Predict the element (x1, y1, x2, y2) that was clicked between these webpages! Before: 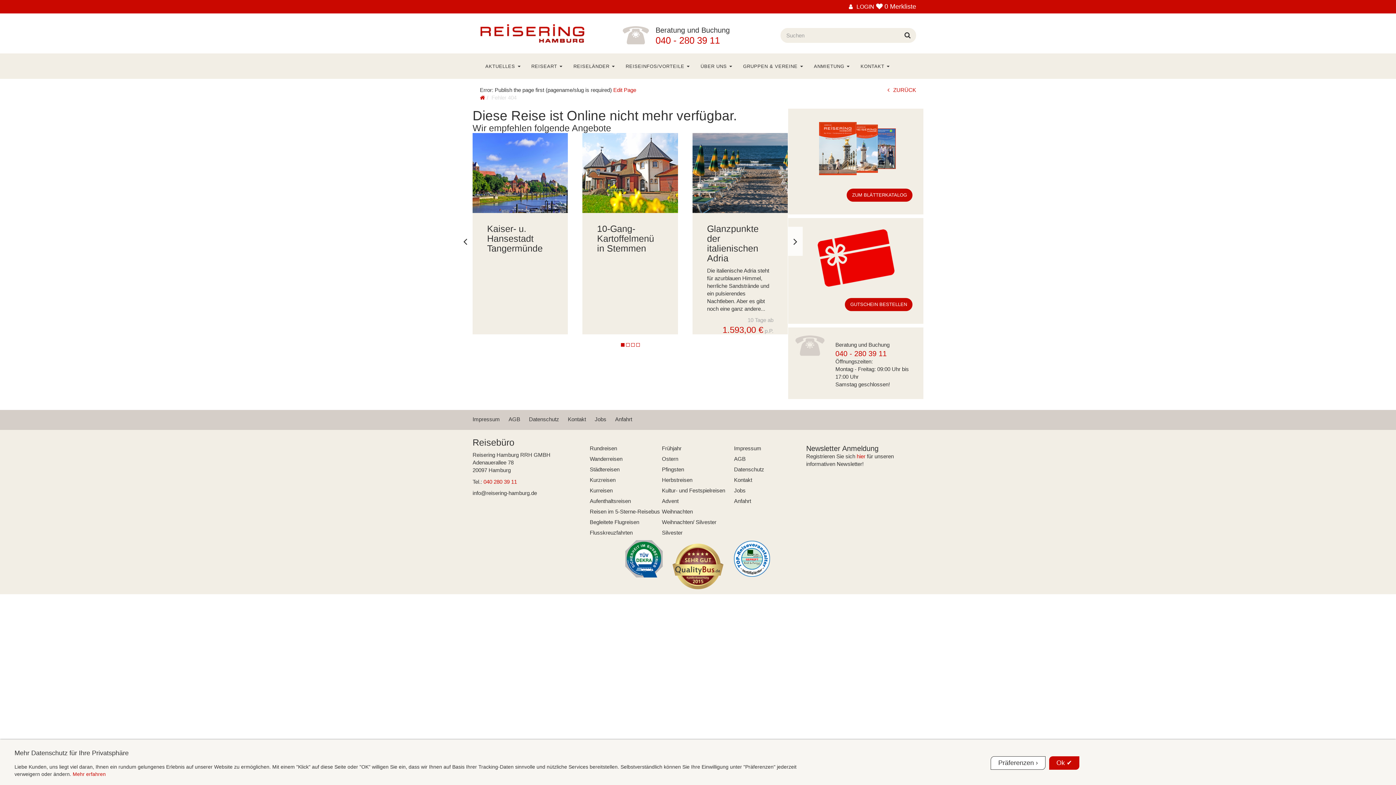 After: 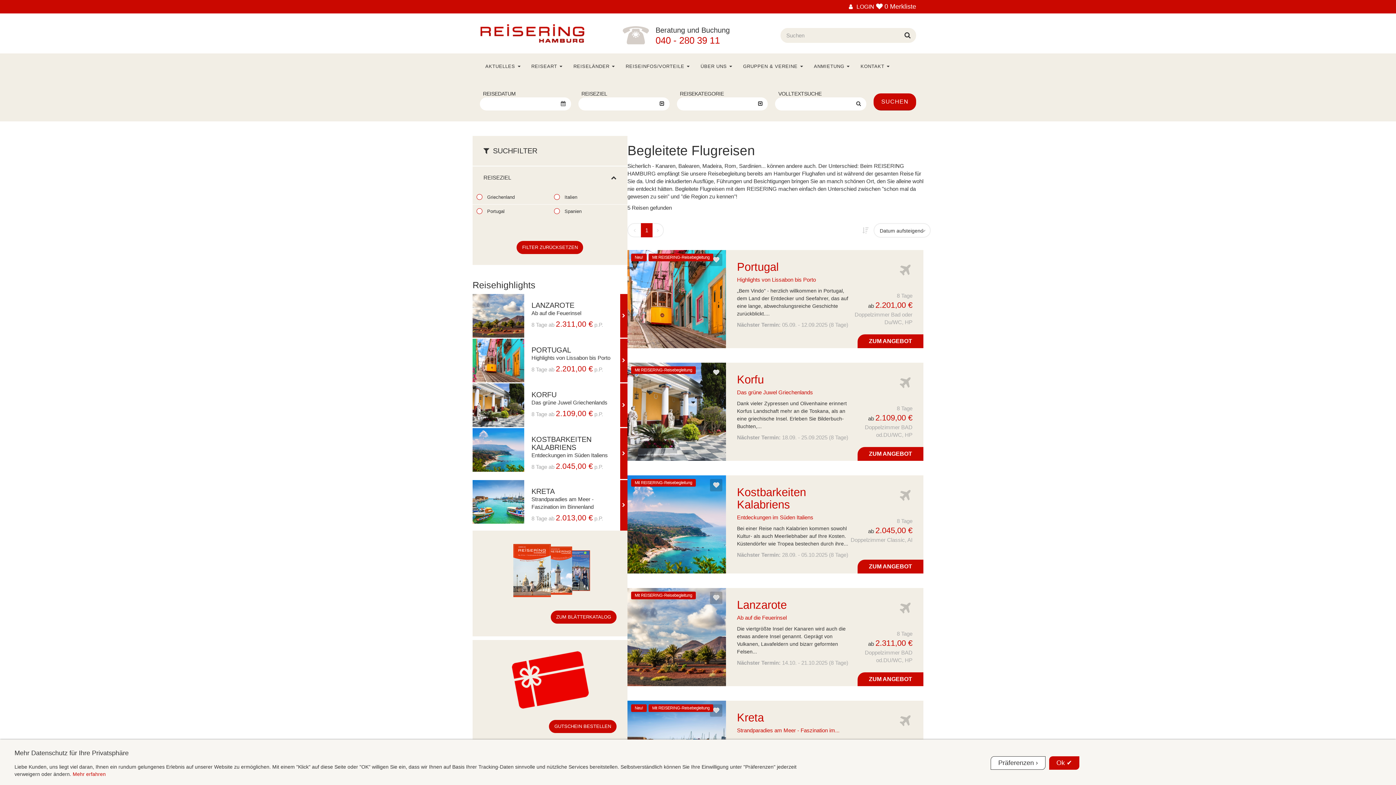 Action: bbox: (589, 519, 639, 525) label: Begleitete Flugreisen